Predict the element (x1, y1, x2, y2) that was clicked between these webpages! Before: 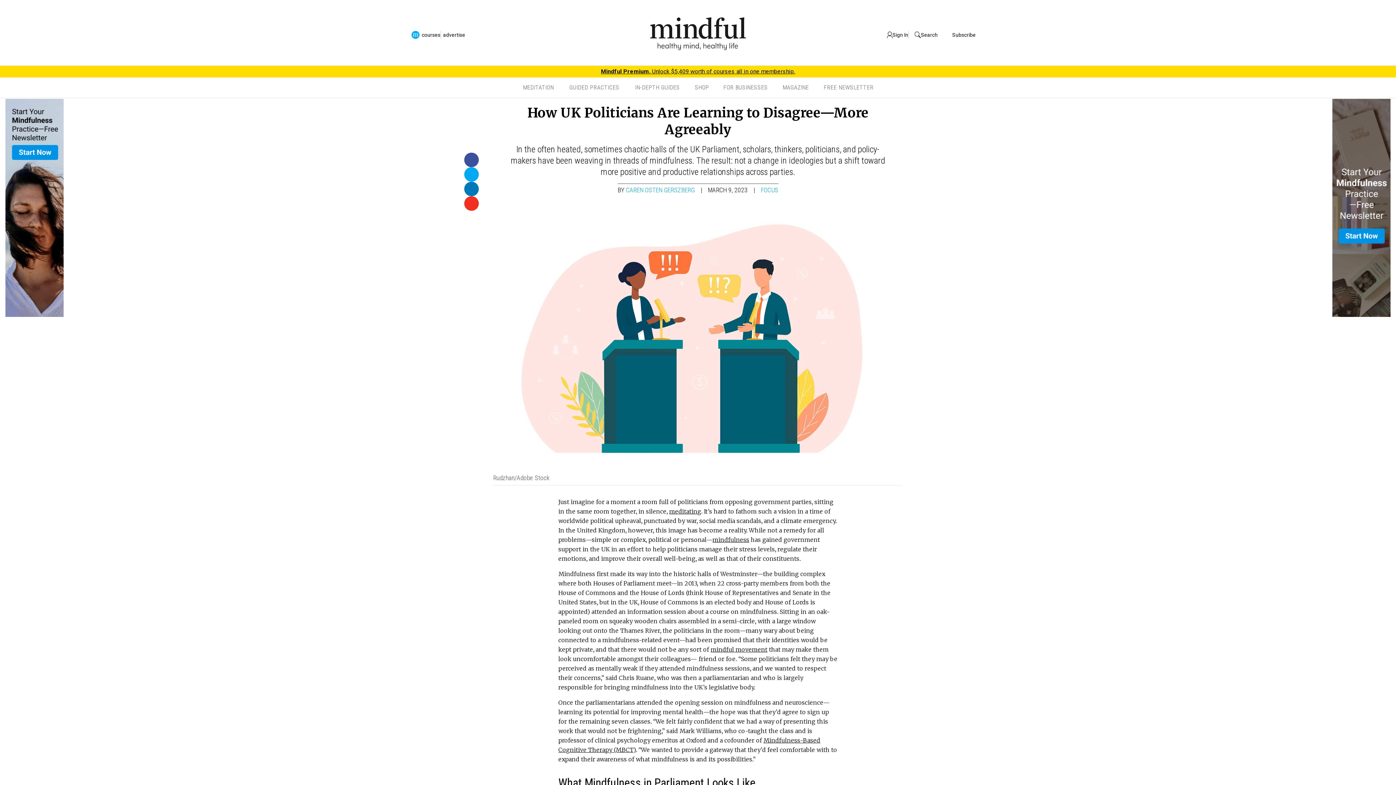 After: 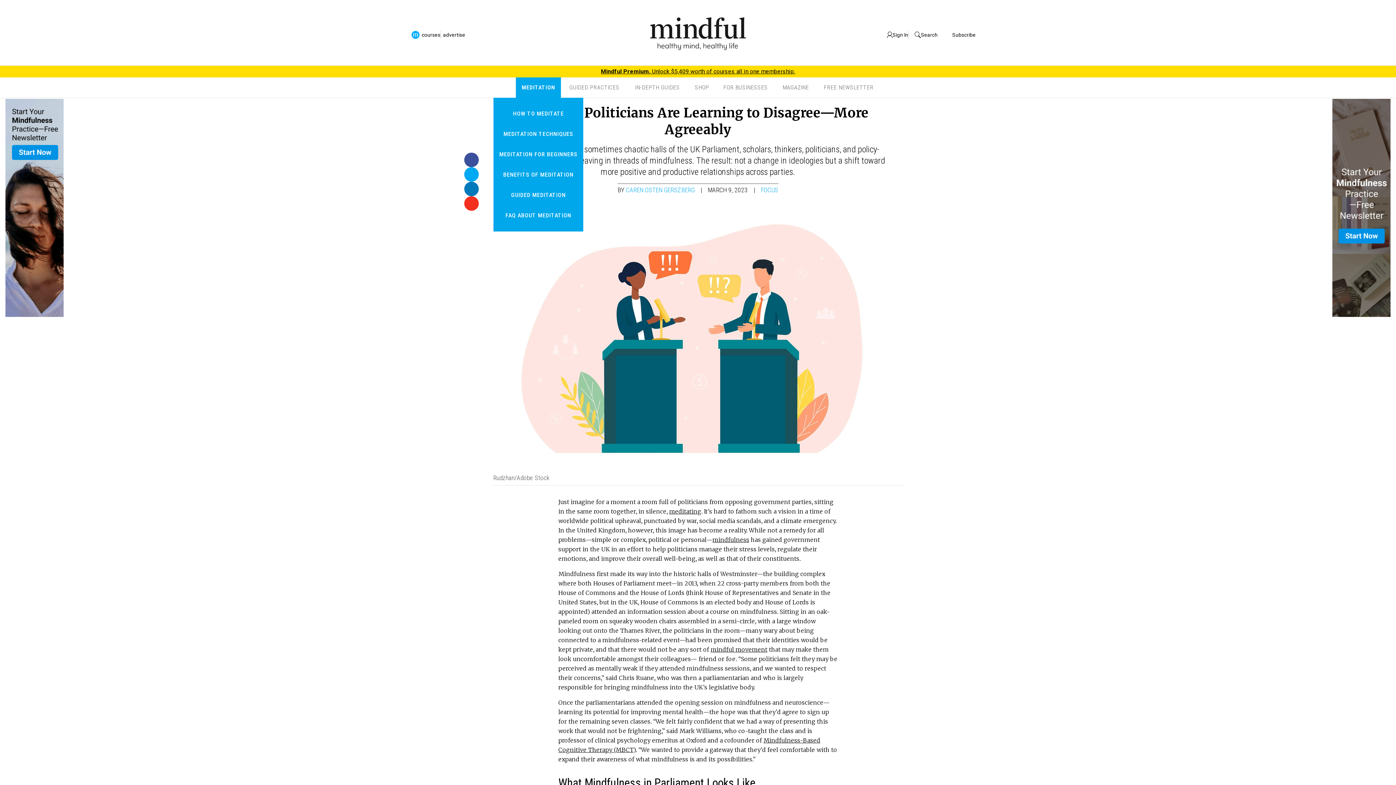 Action: bbox: (523, 84, 554, 90) label: MEDITATION